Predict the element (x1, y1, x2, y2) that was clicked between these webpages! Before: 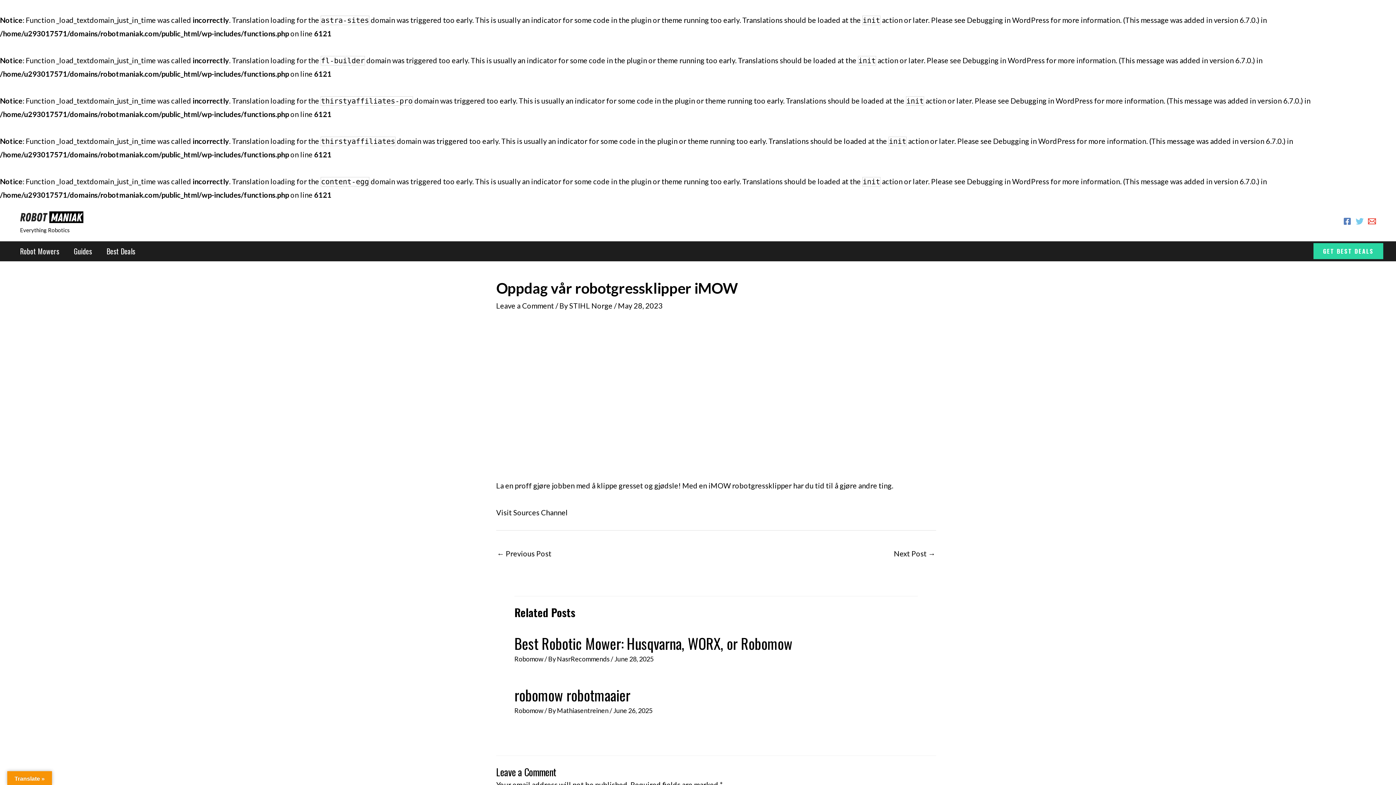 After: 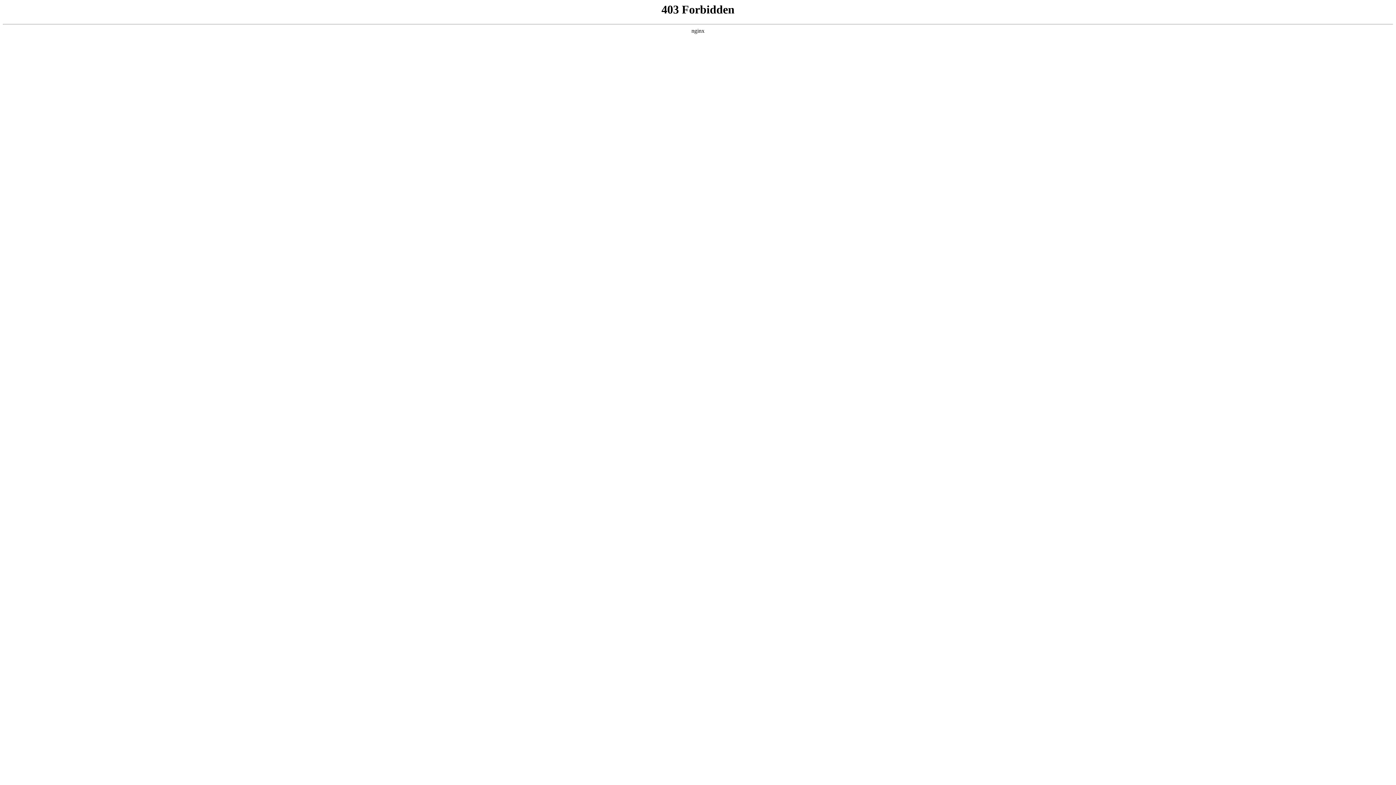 Action: label: Debugging in WordPress bbox: (967, 15, 1049, 24)